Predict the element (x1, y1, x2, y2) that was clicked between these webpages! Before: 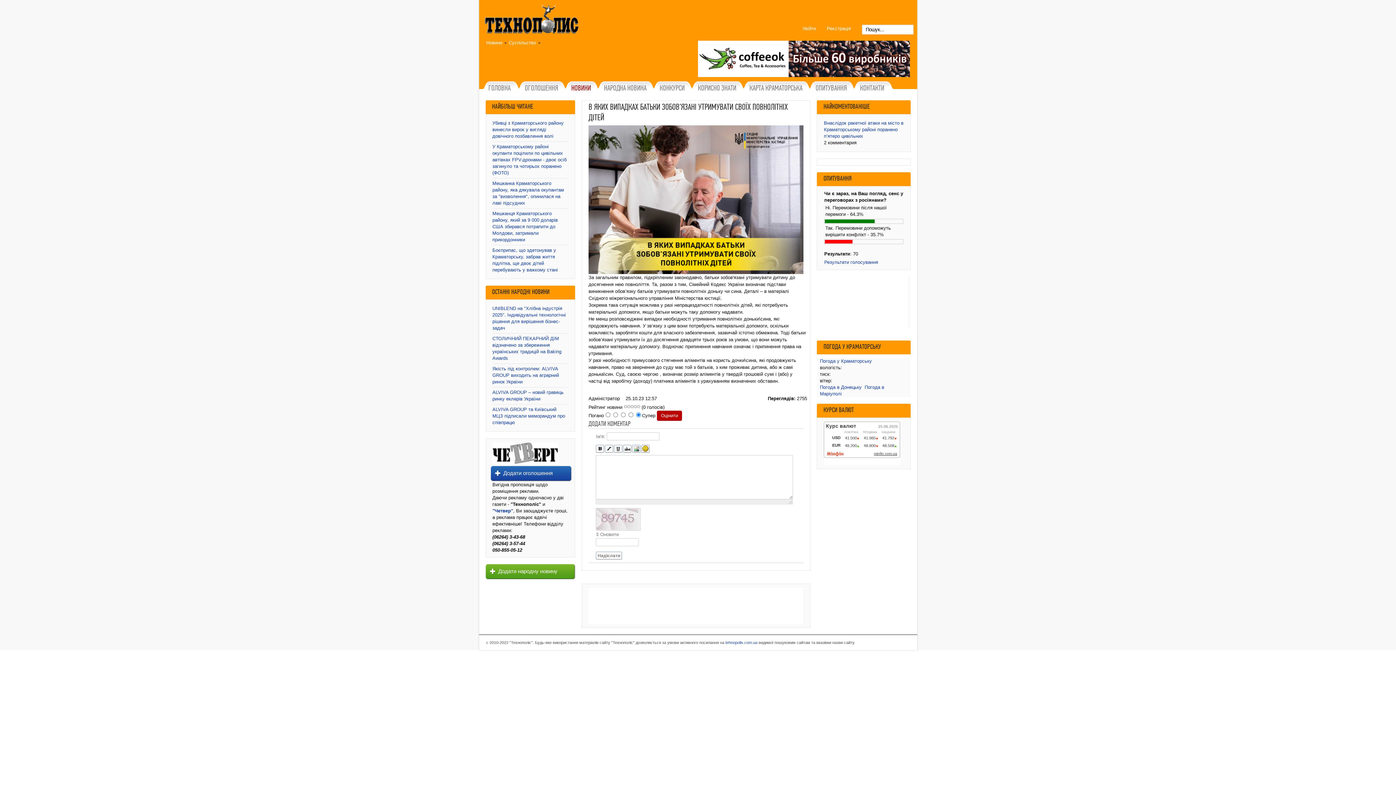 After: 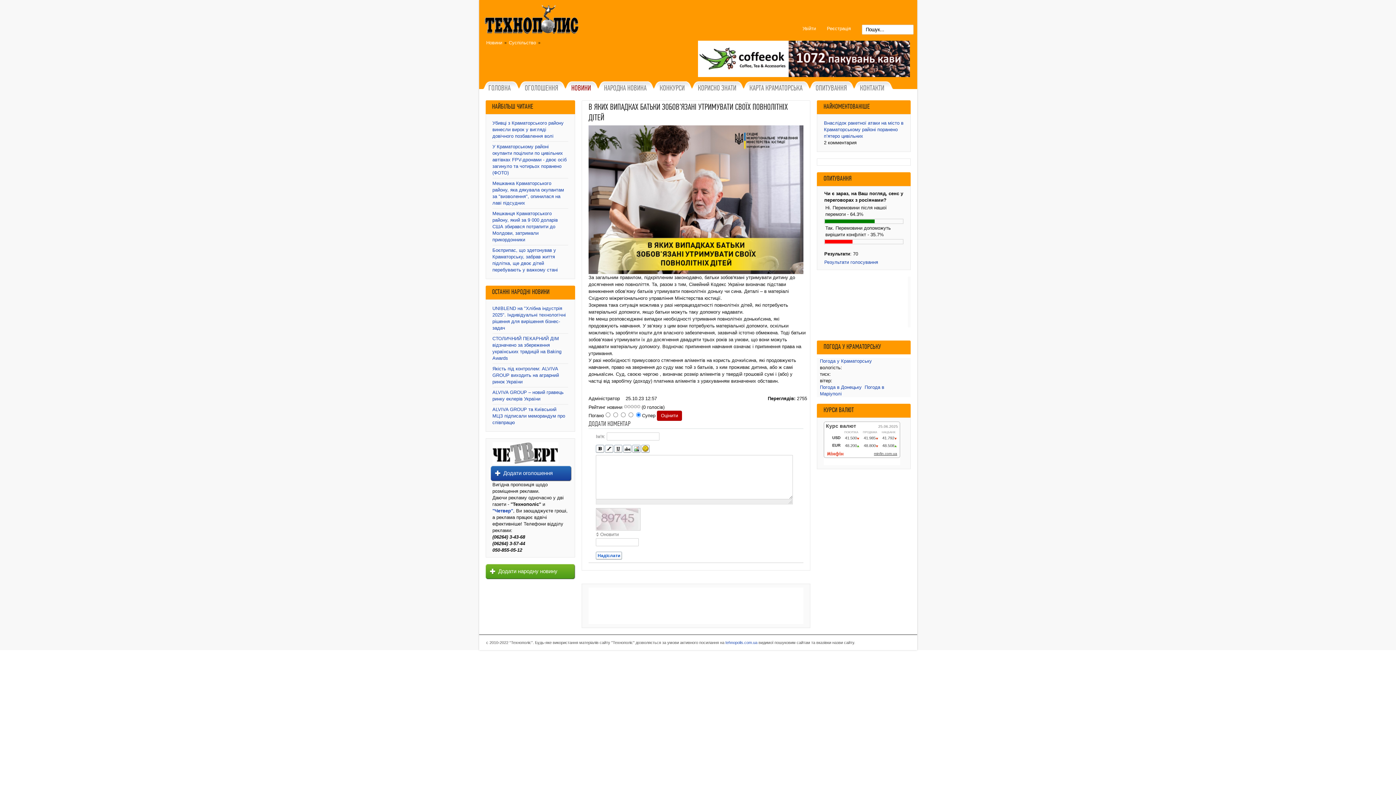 Action: label: Надіслати bbox: (595, 553, 622, 558)